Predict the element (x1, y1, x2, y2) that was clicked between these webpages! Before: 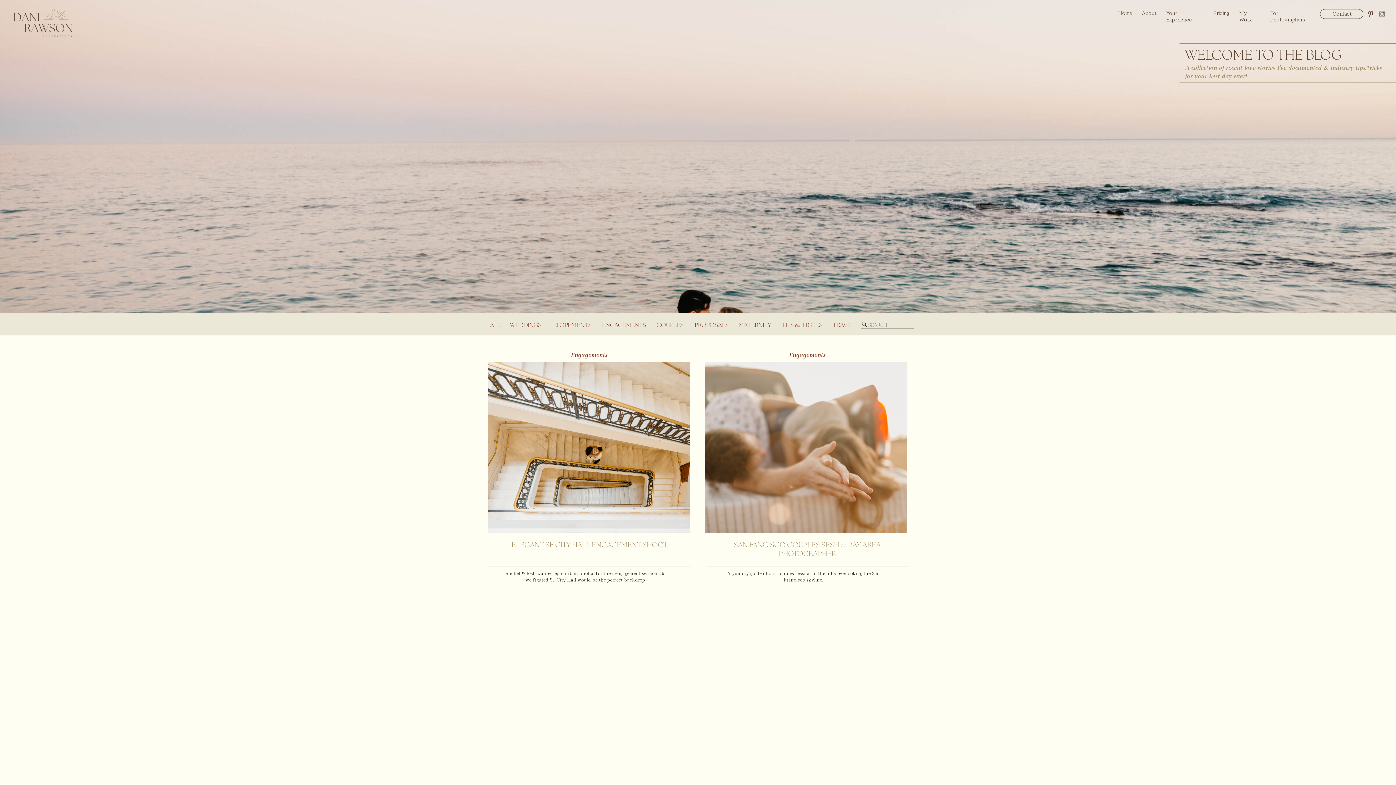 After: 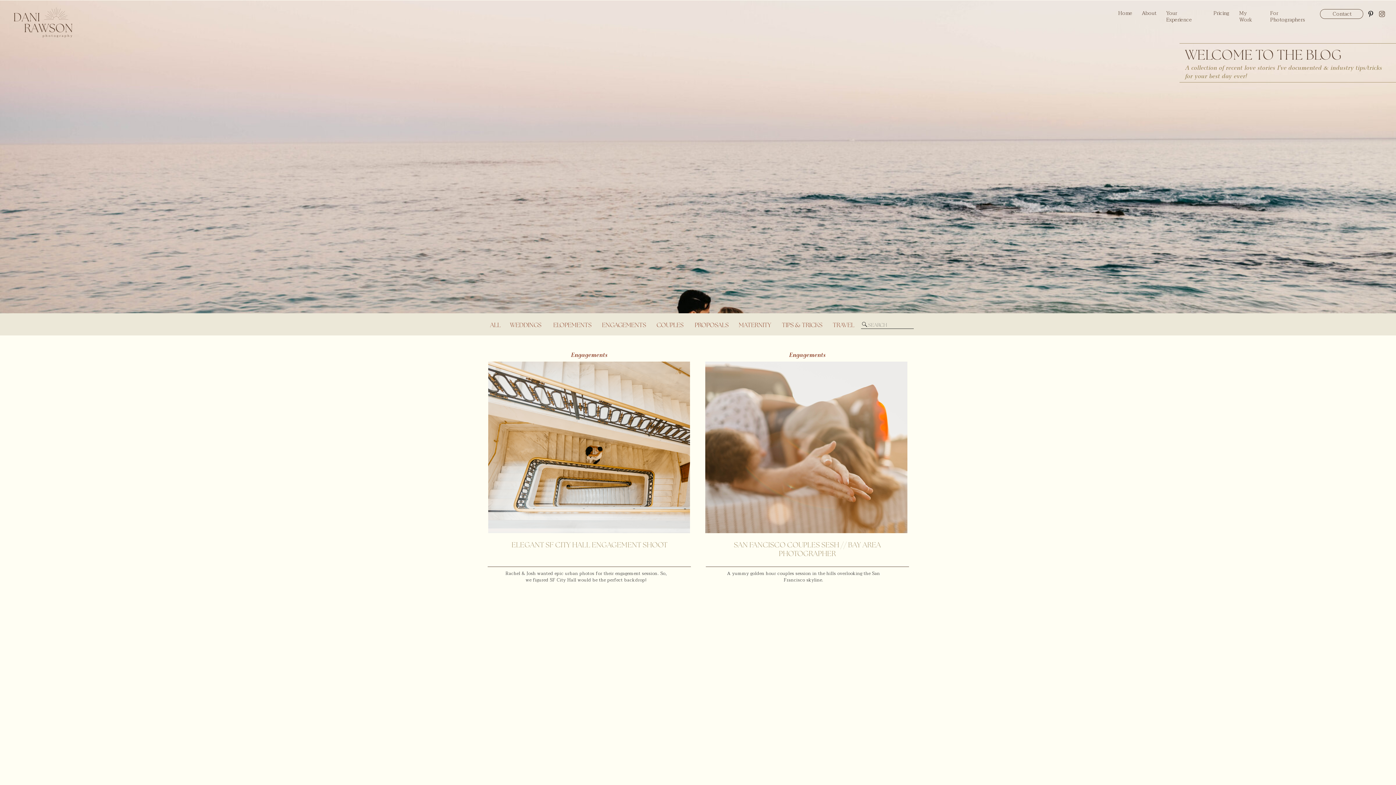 Action: bbox: (1367, 10, 1374, 17)